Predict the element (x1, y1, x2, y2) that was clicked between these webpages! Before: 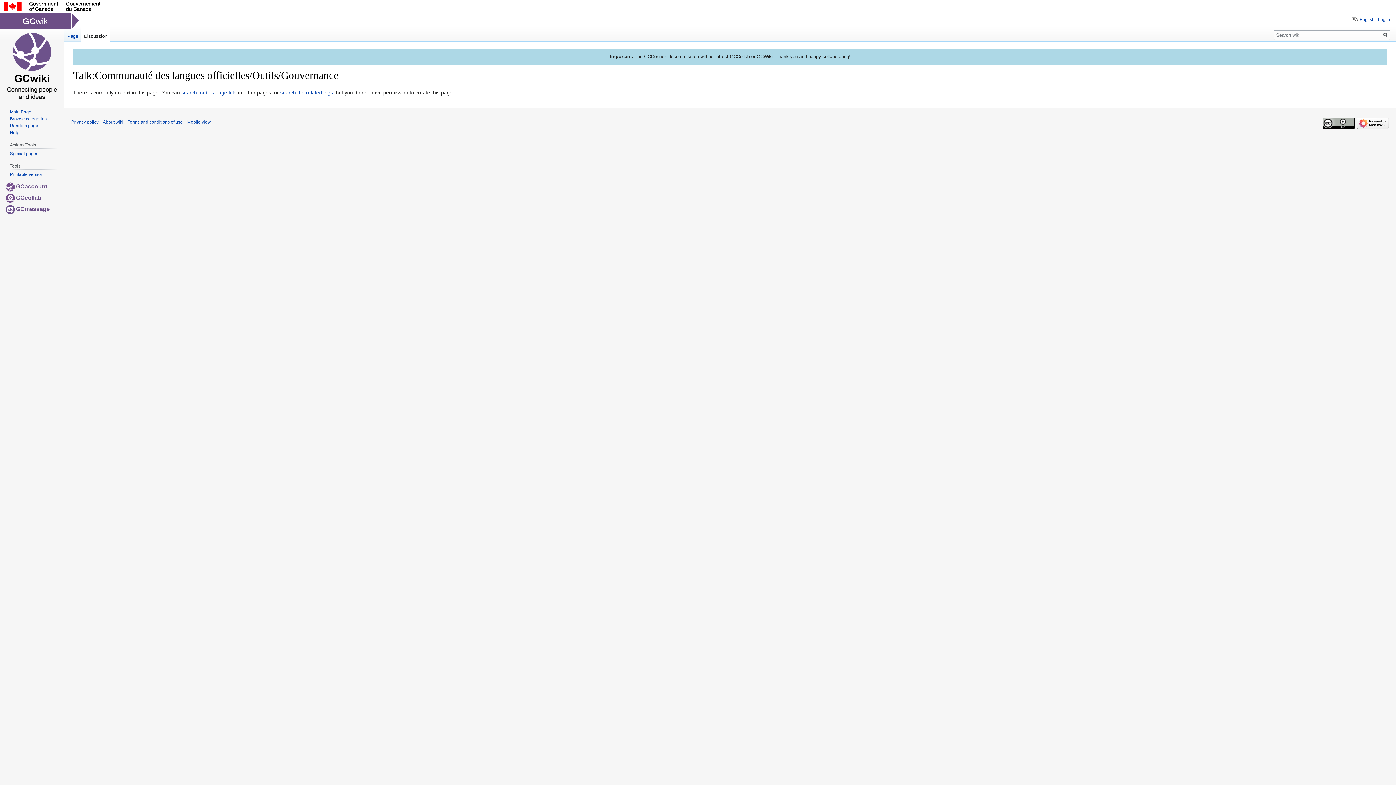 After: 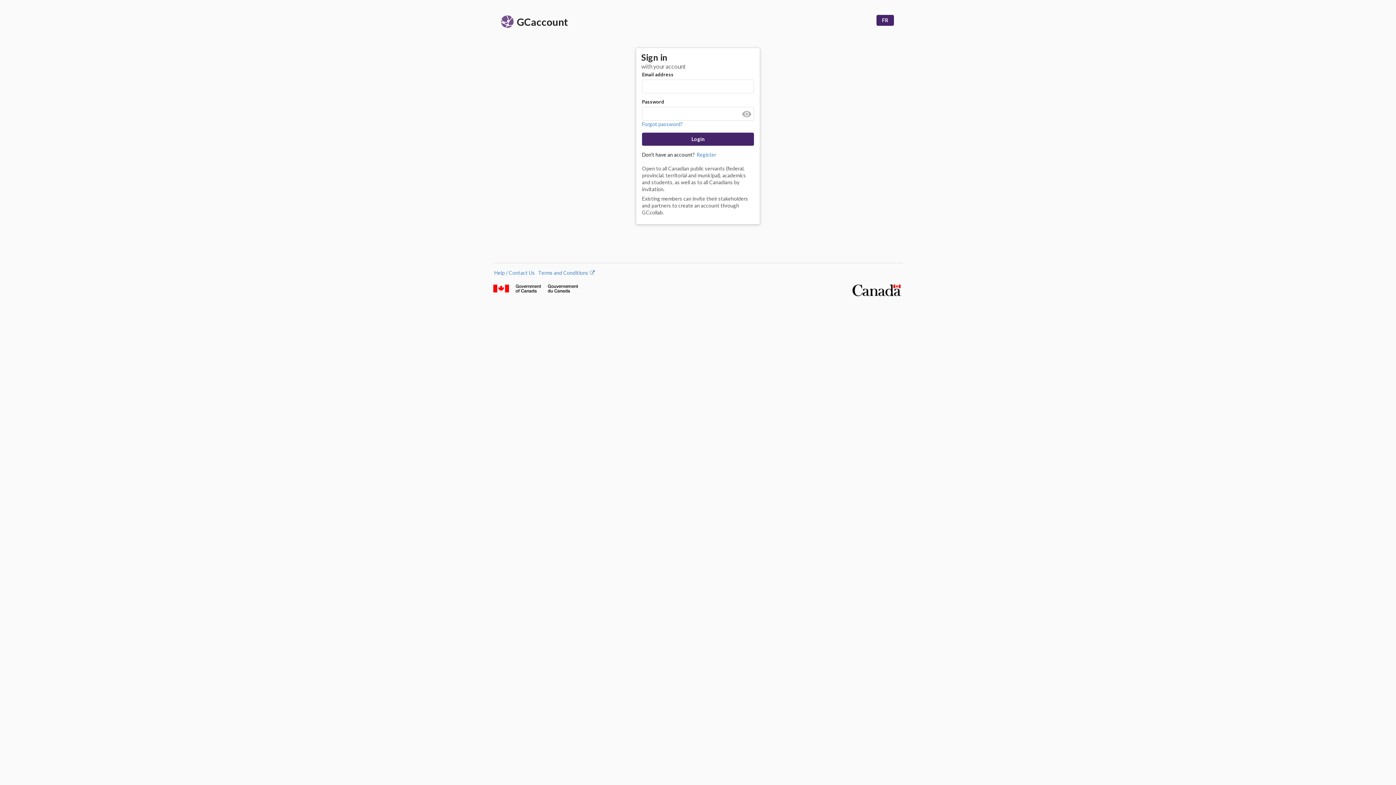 Action: bbox: (1378, 17, 1390, 22) label: Log in